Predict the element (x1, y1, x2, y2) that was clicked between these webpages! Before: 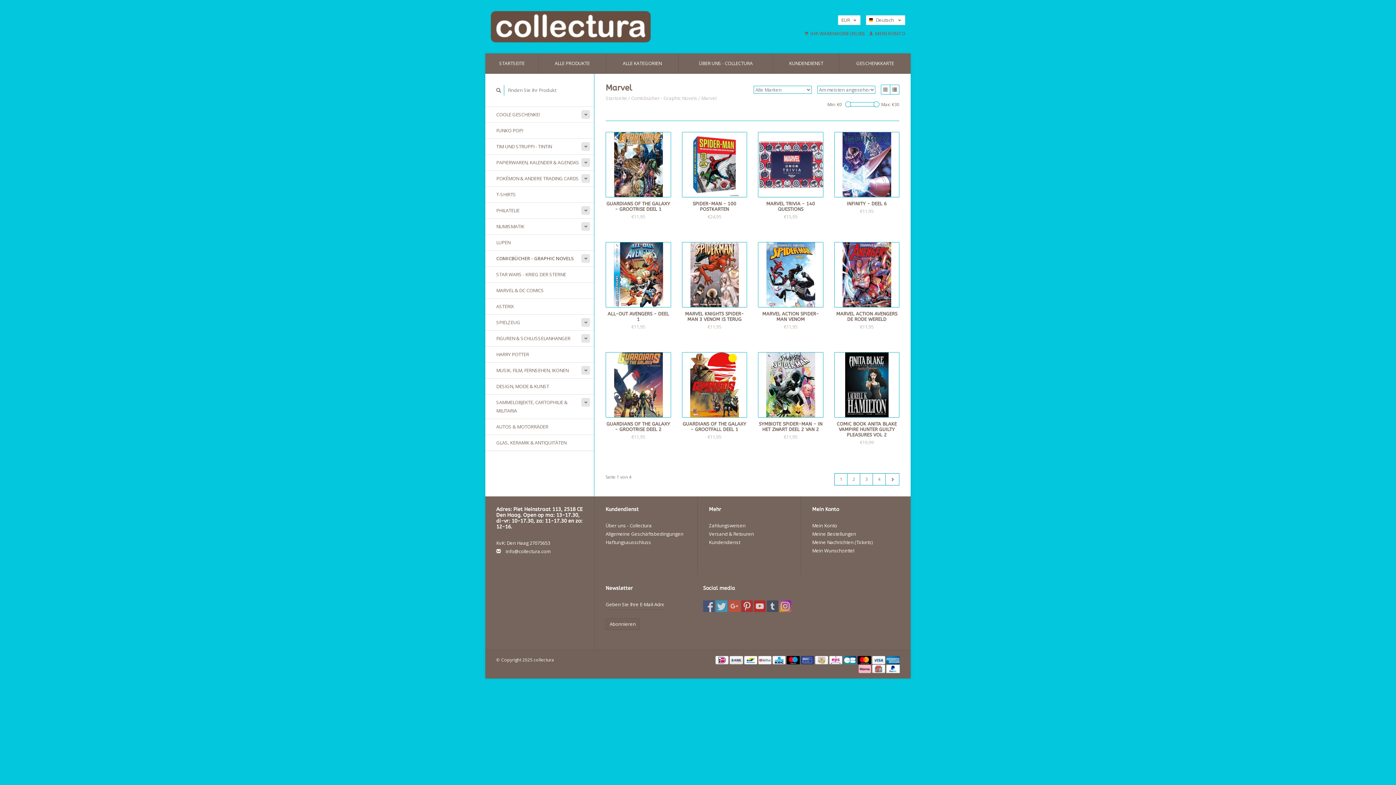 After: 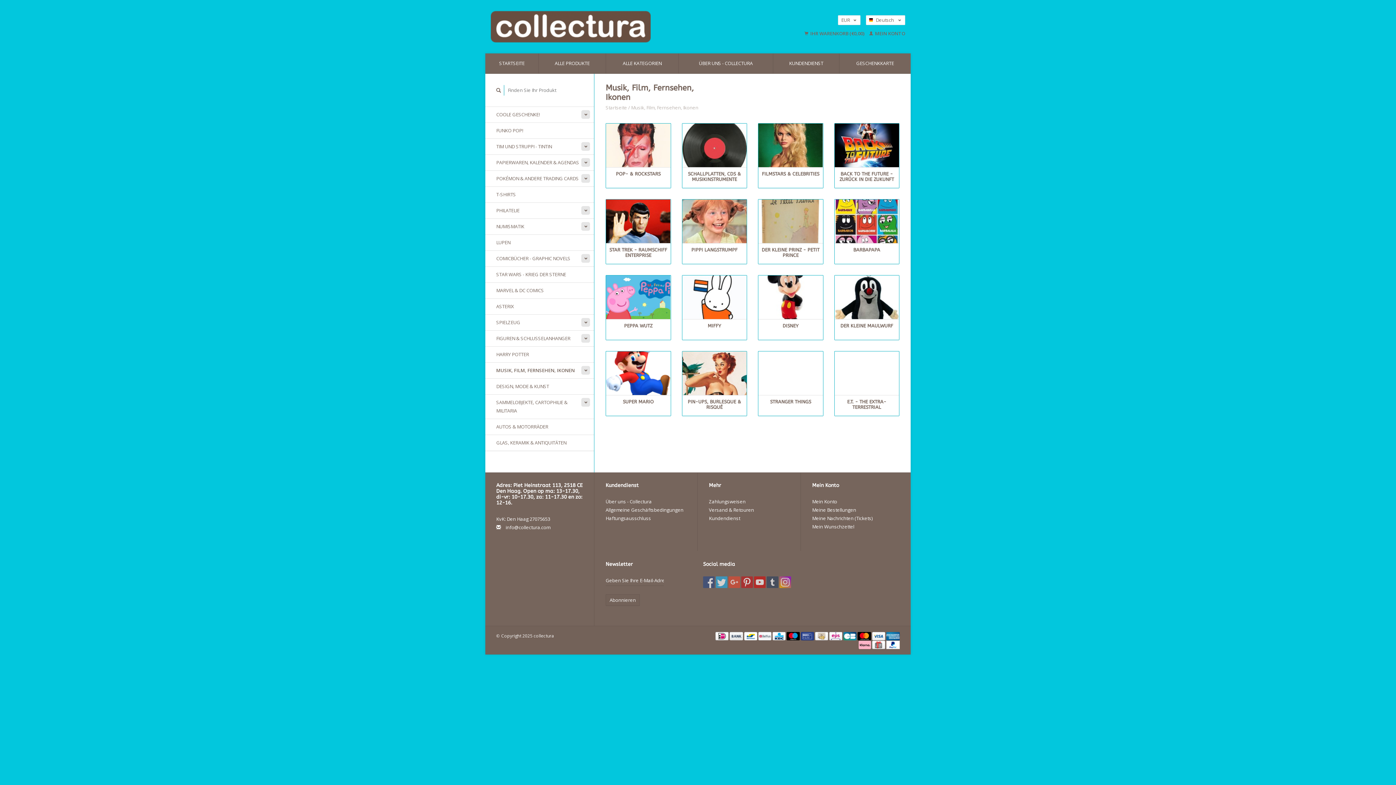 Action: label: MUSIK, FILM, FERNSEHEN, IKONEN bbox: (485, 362, 594, 378)